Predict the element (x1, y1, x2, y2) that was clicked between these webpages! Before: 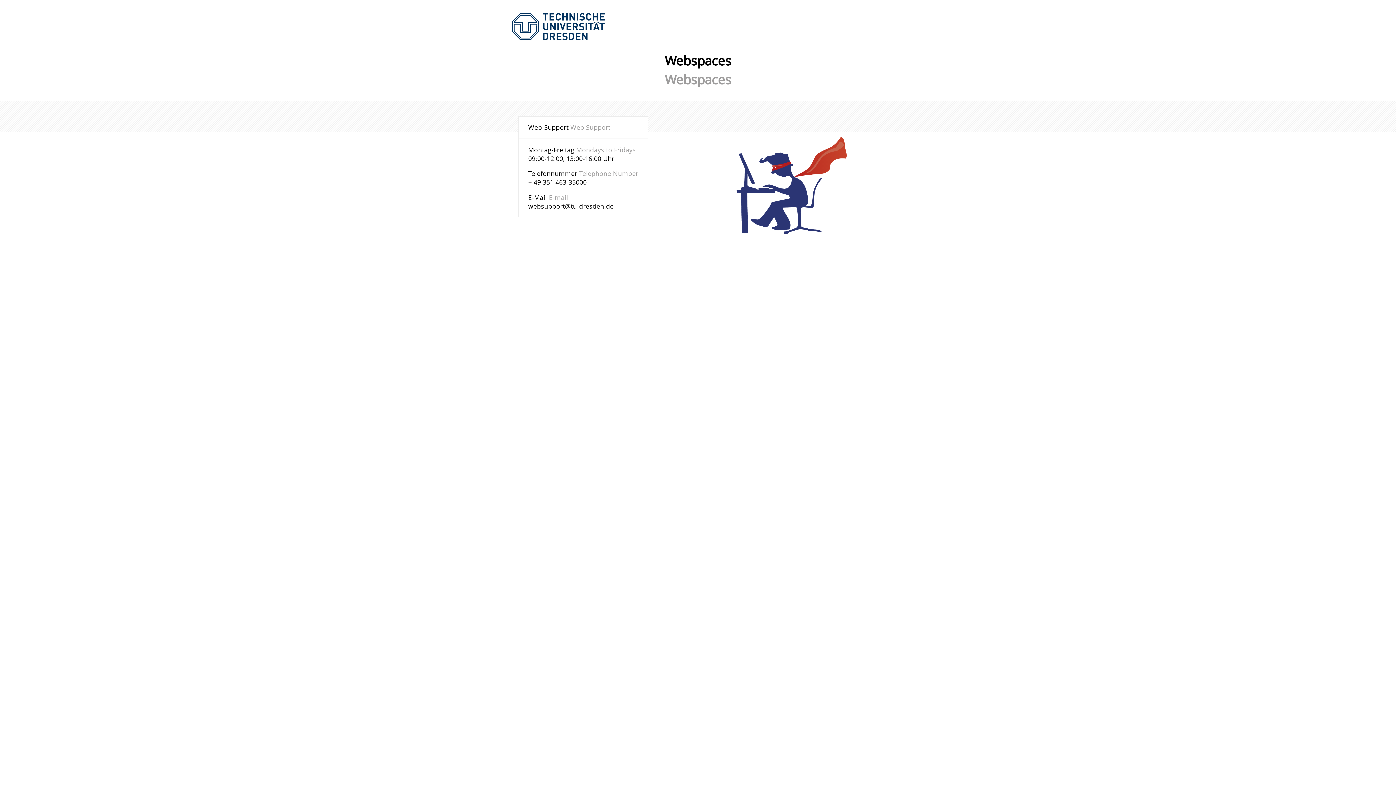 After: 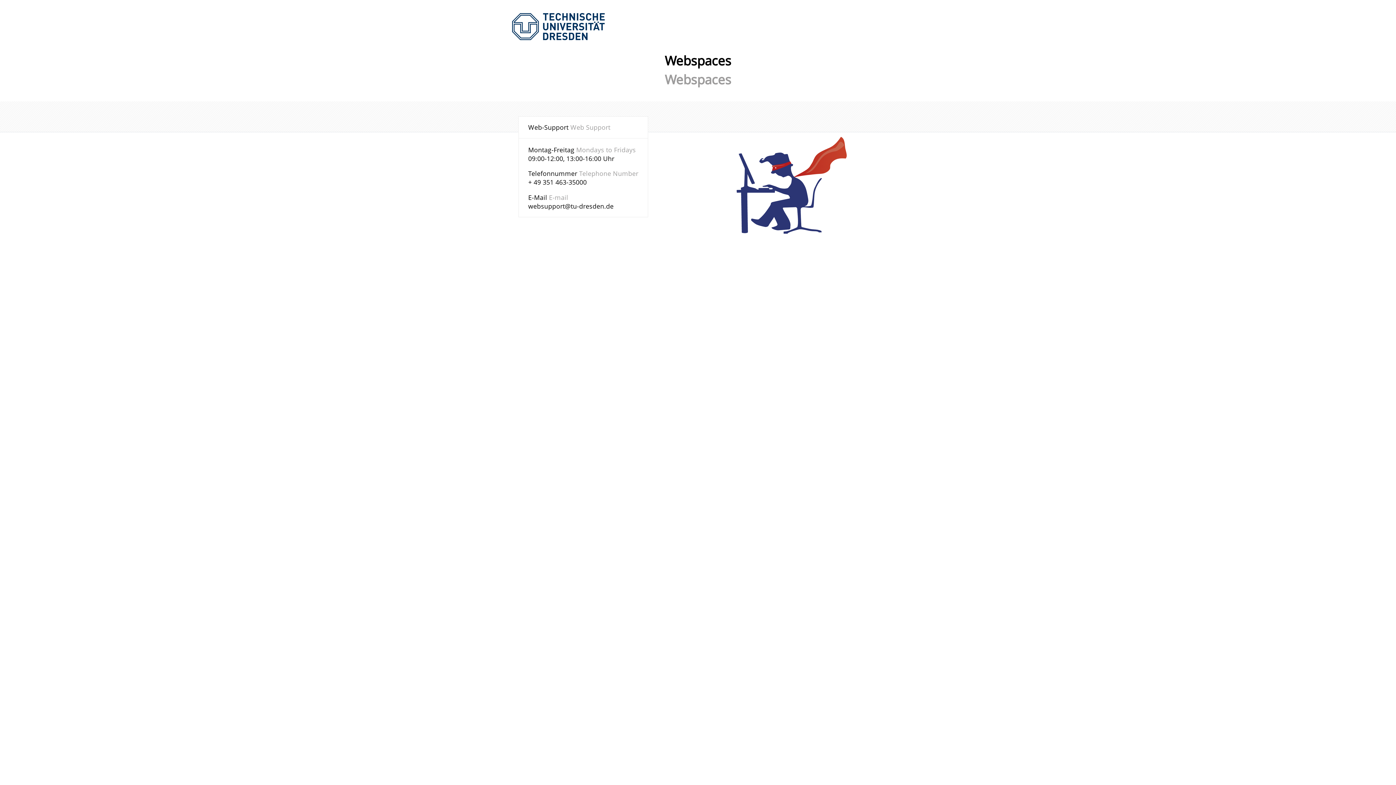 Action: label: websupport@tu-dresden.de bbox: (528, 201, 613, 210)